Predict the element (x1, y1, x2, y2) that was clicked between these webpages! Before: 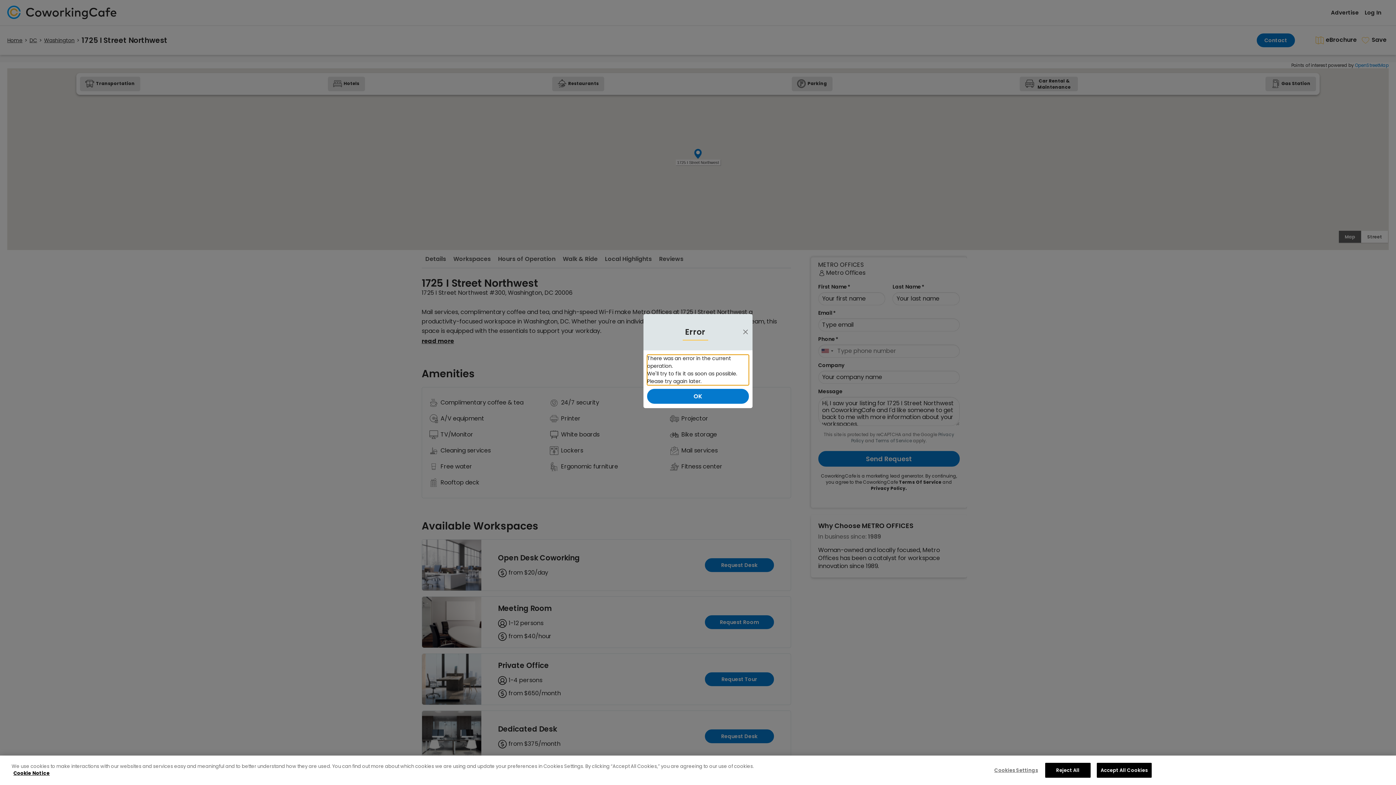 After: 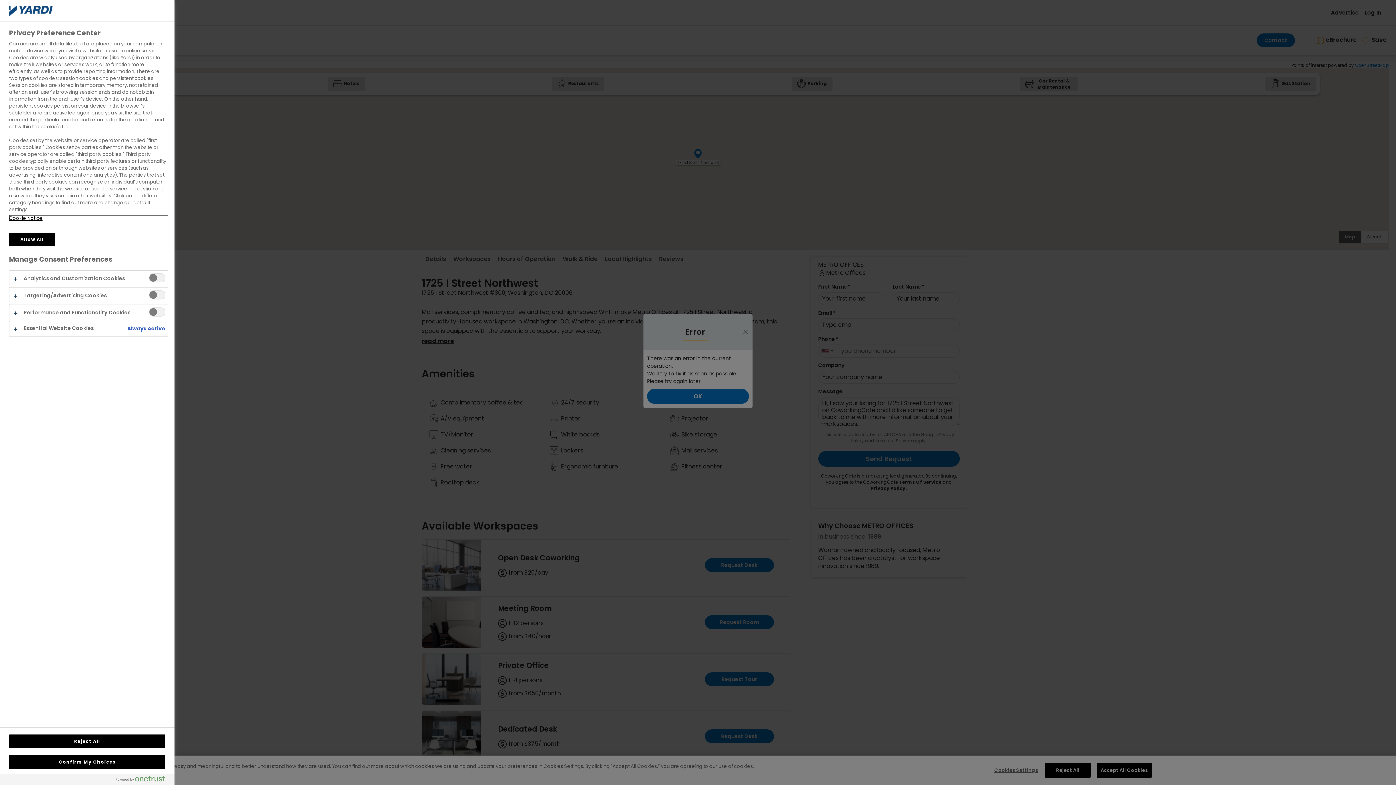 Action: label: Cookies Settings bbox: (993, 763, 1039, 777)